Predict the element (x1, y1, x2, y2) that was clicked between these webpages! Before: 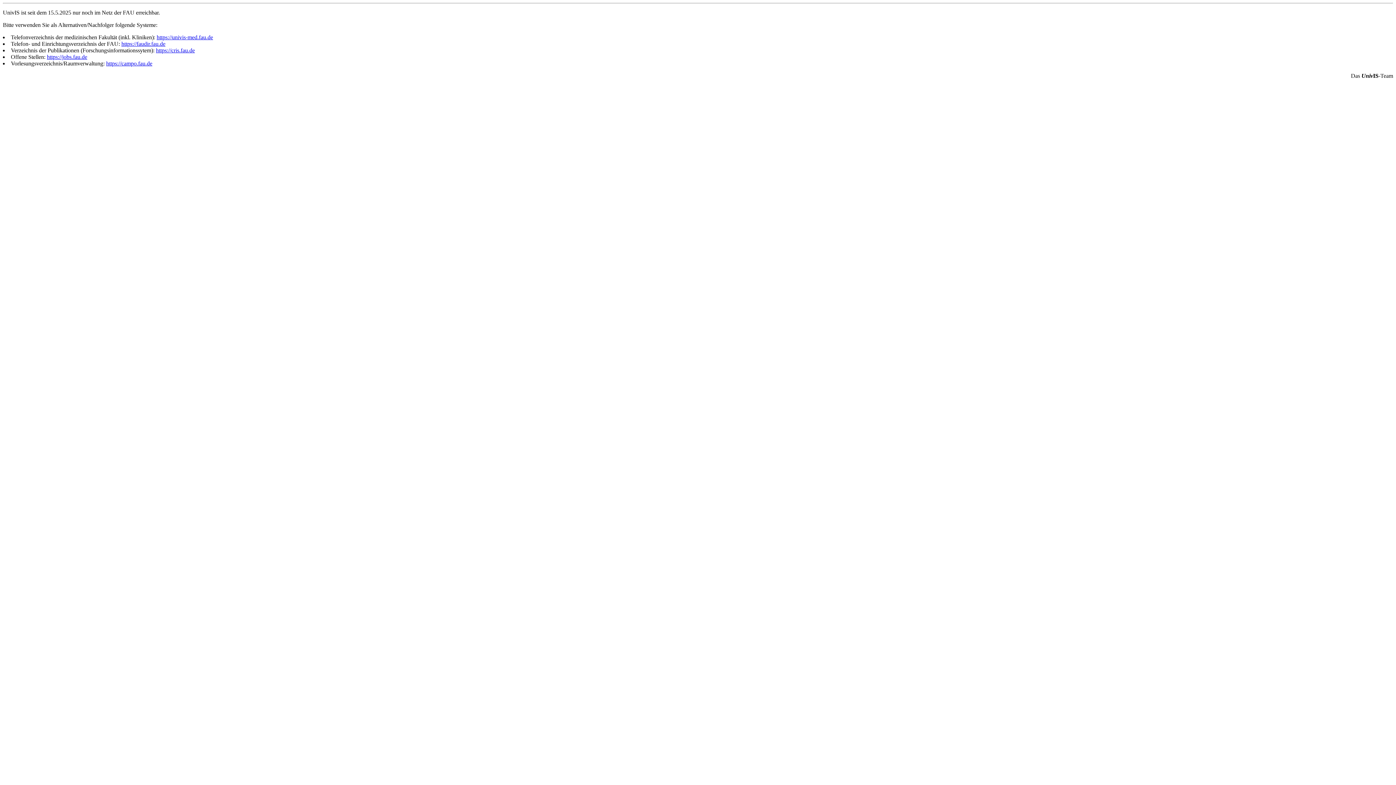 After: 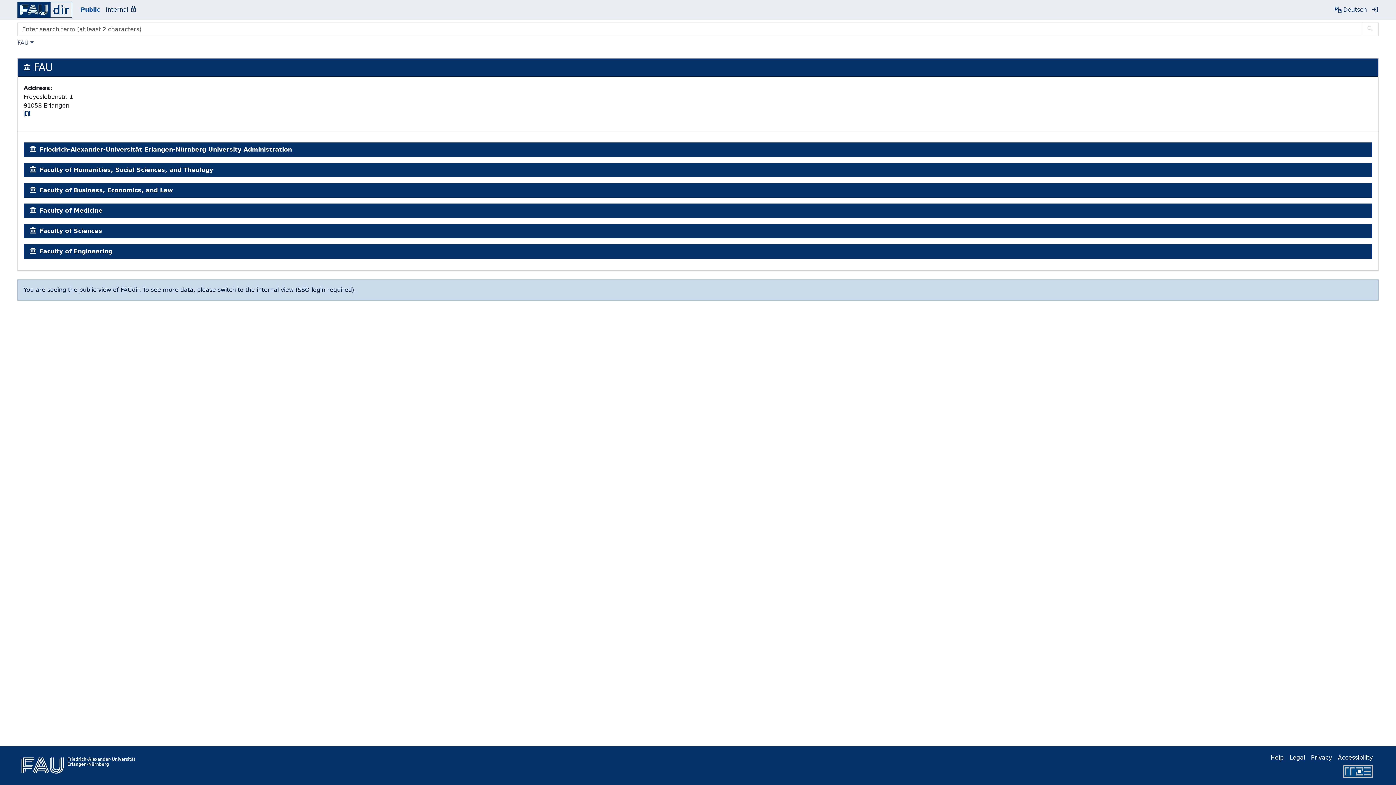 Action: bbox: (121, 40, 165, 46) label: https://faudir.fau.de